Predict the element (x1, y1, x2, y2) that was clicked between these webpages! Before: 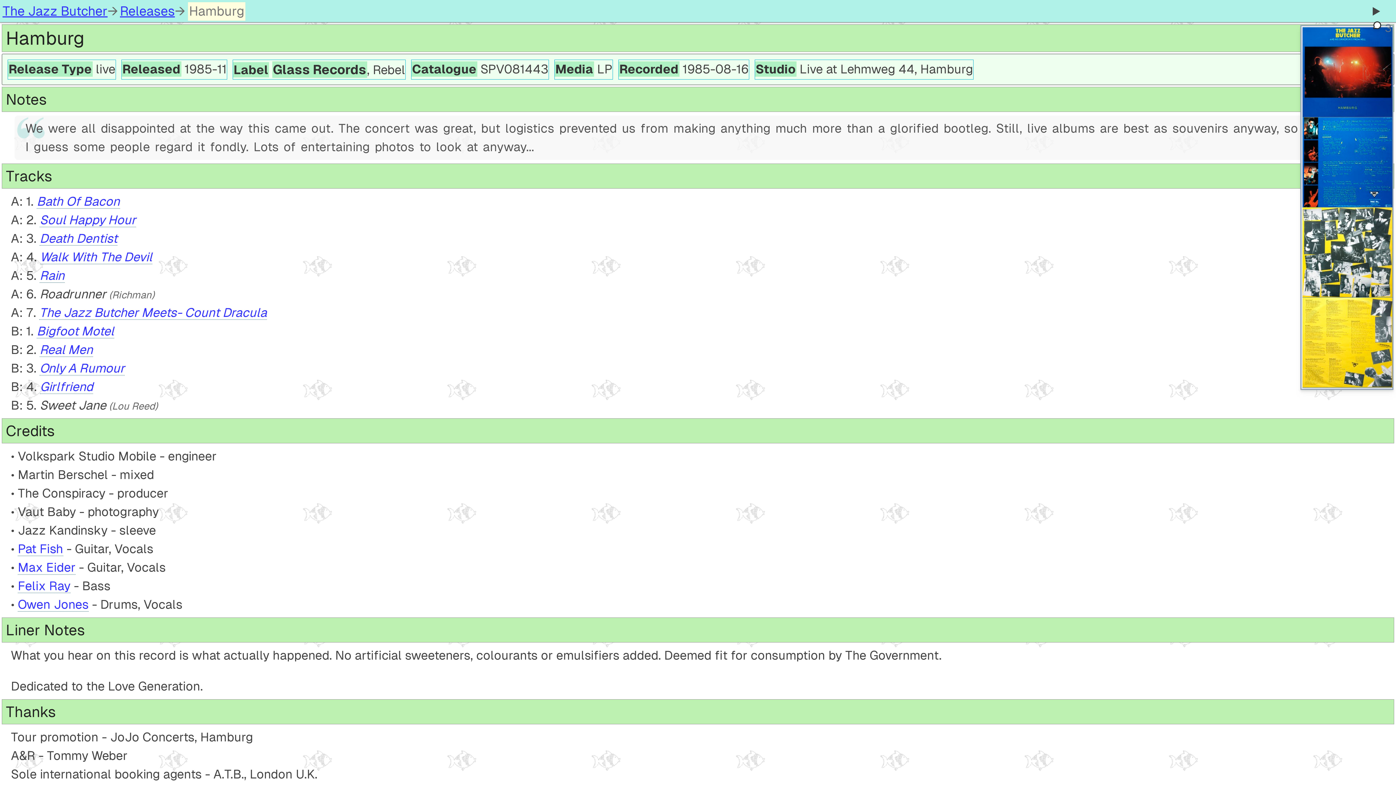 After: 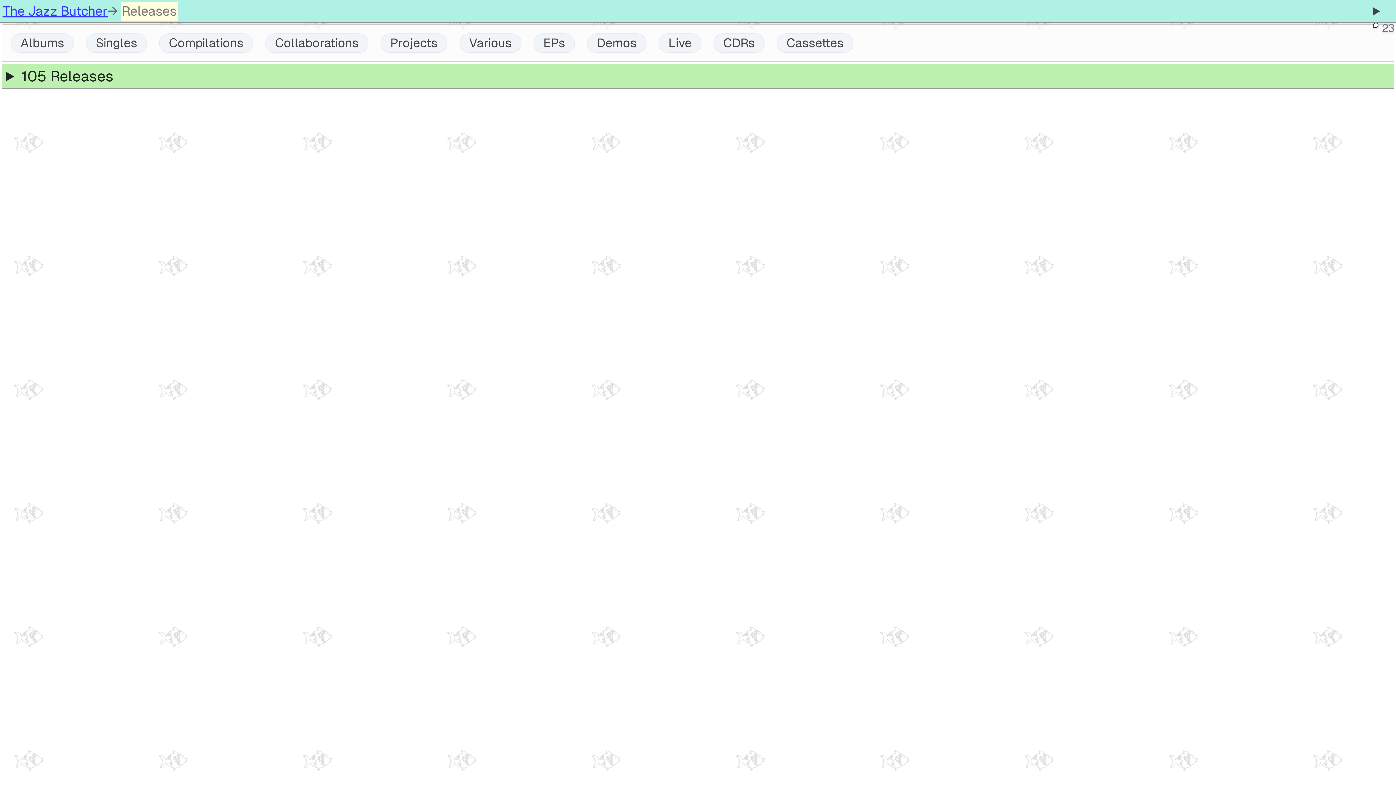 Action: label: Releases bbox: (120, 3, 174, 20)